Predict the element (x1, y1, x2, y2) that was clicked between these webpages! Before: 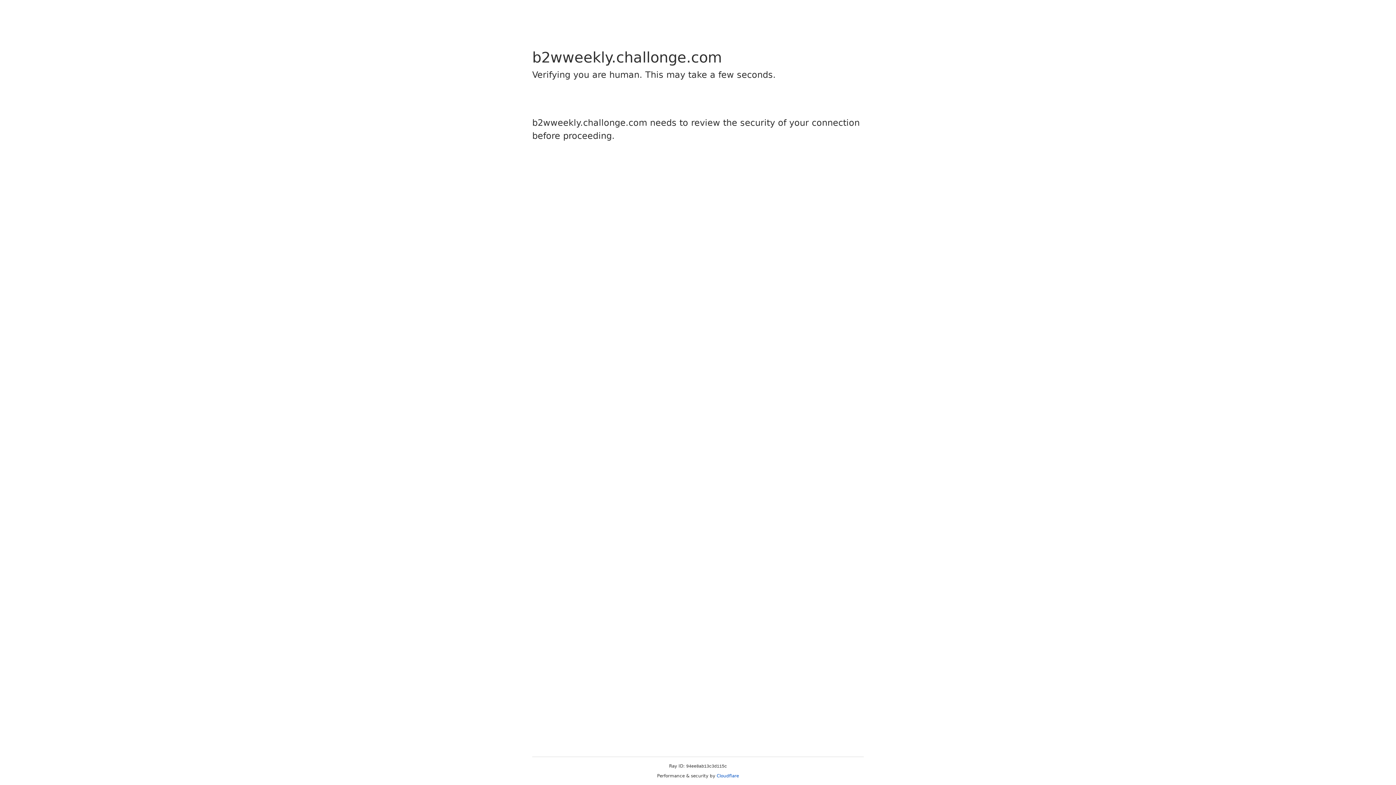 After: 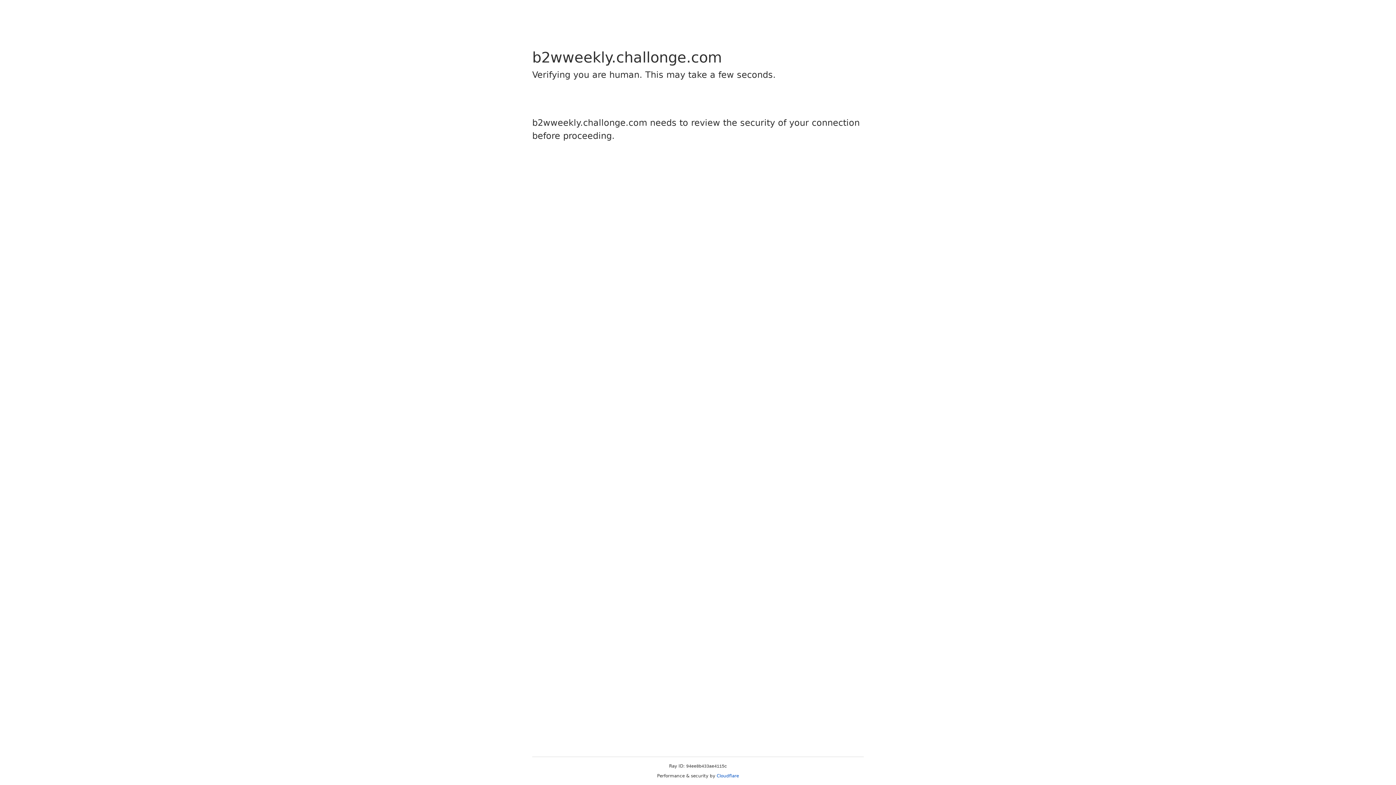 Action: label: Cloudflare bbox: (716, 773, 739, 778)